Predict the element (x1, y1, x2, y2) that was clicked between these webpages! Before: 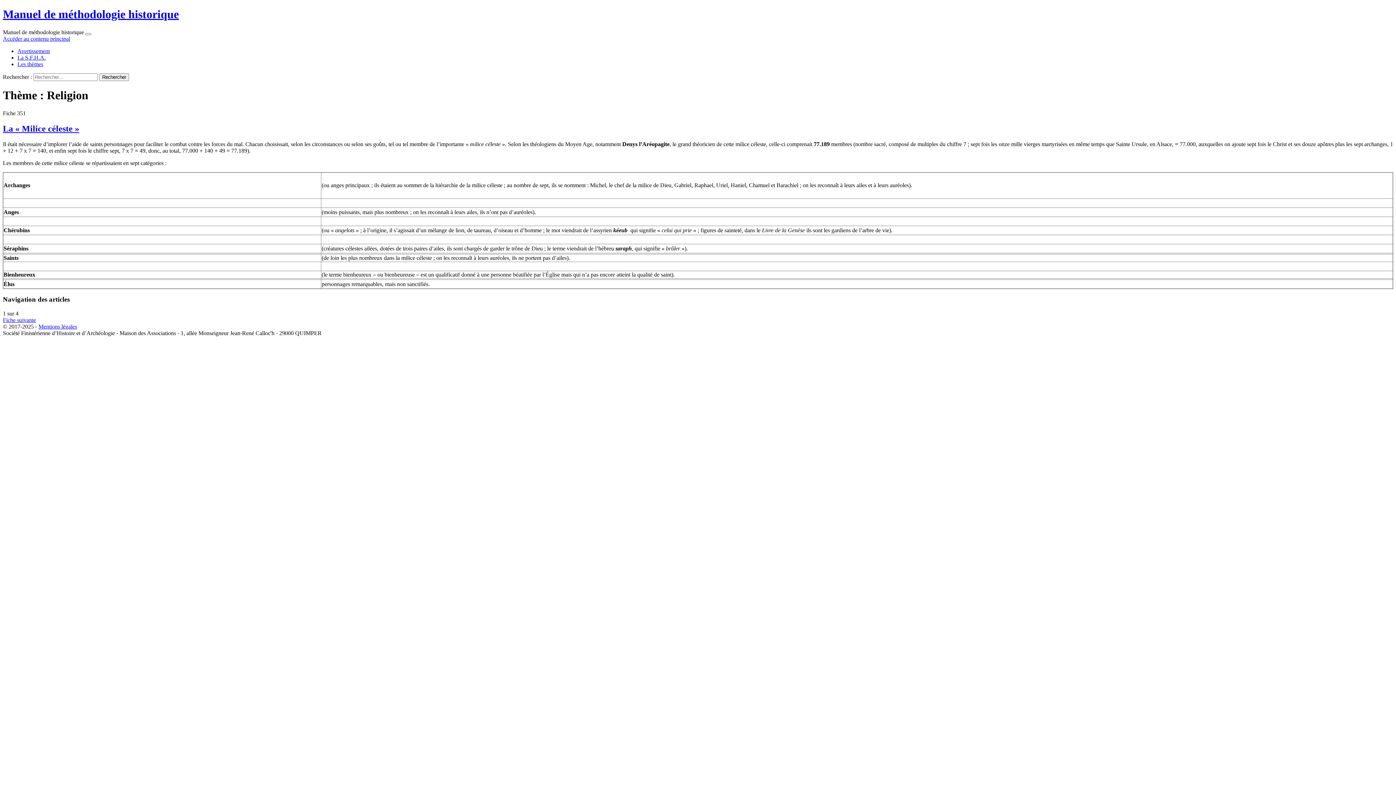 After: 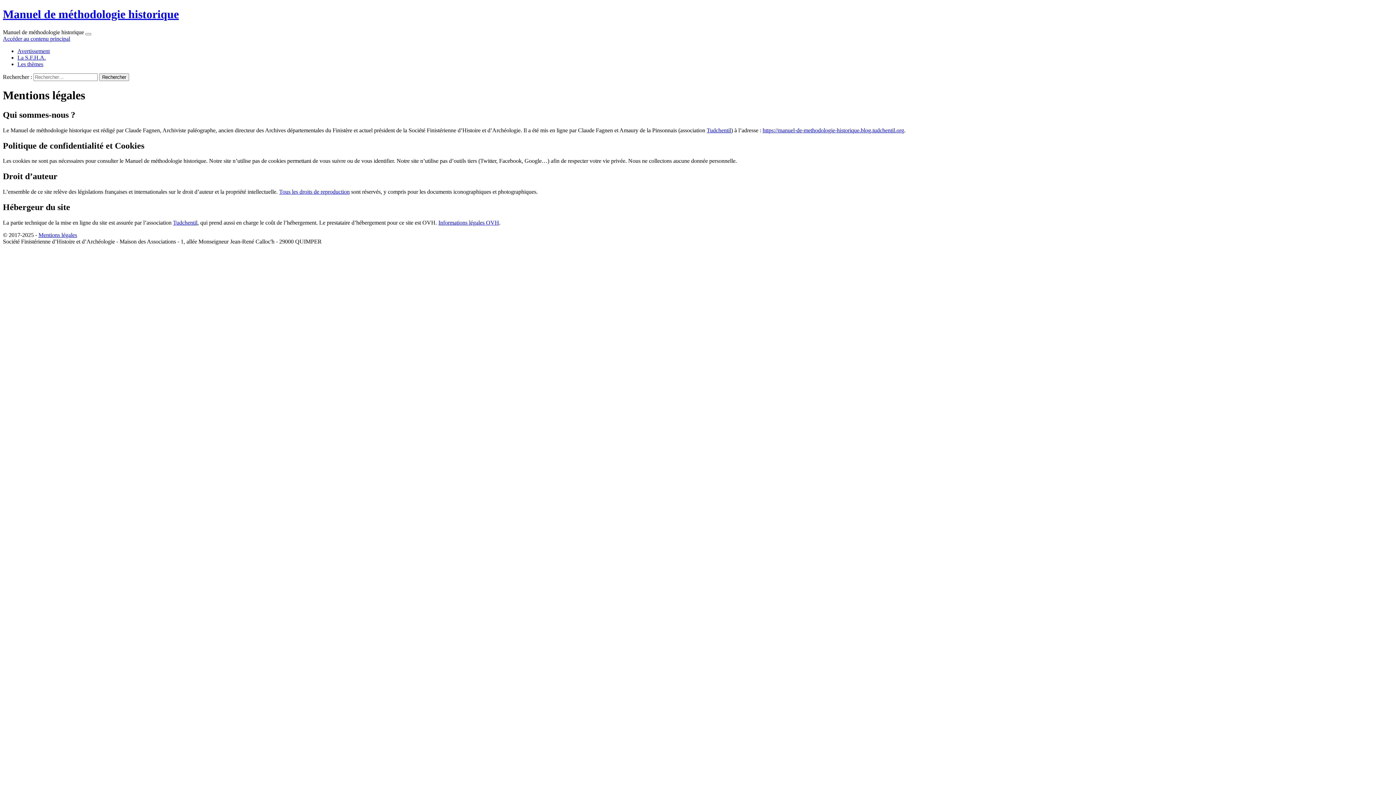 Action: label: Mentions légales bbox: (38, 323, 77, 329)